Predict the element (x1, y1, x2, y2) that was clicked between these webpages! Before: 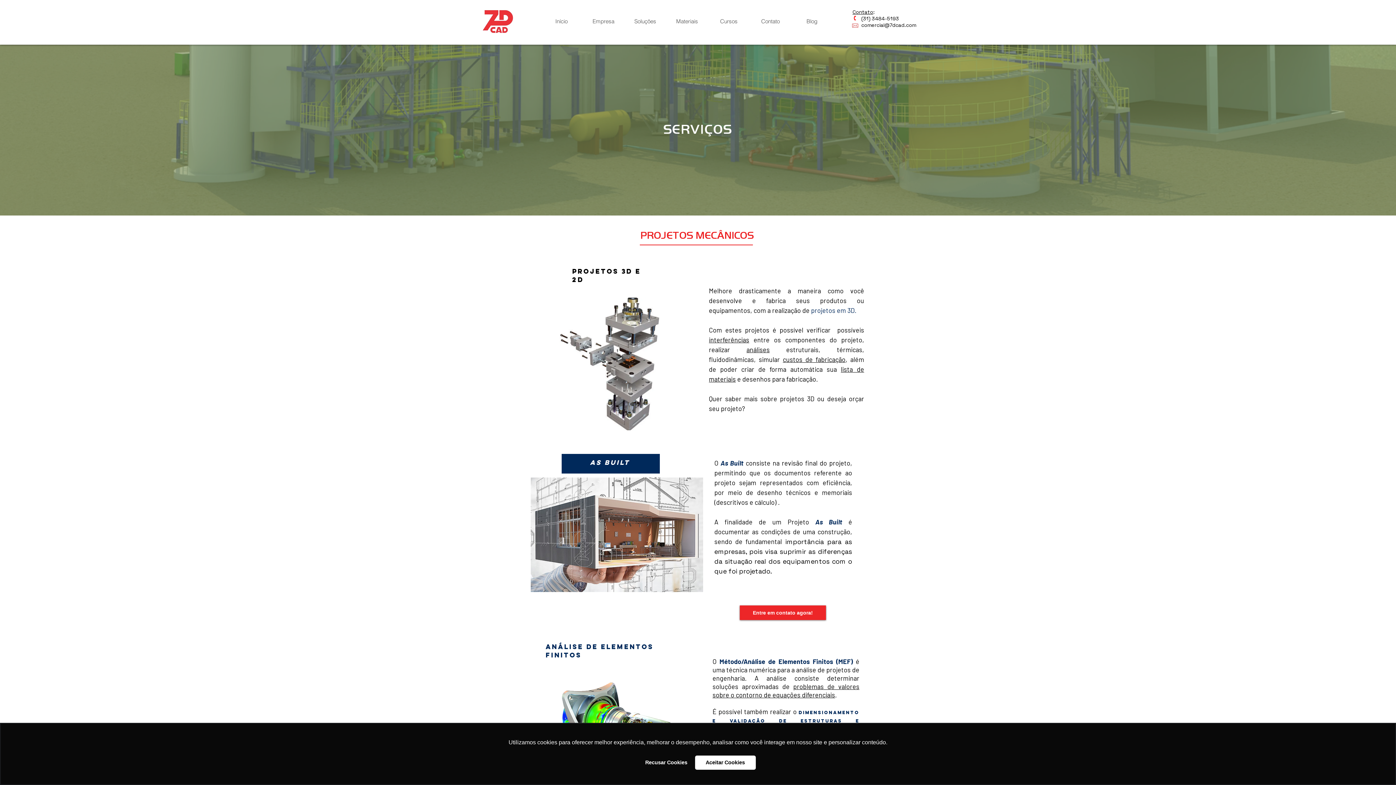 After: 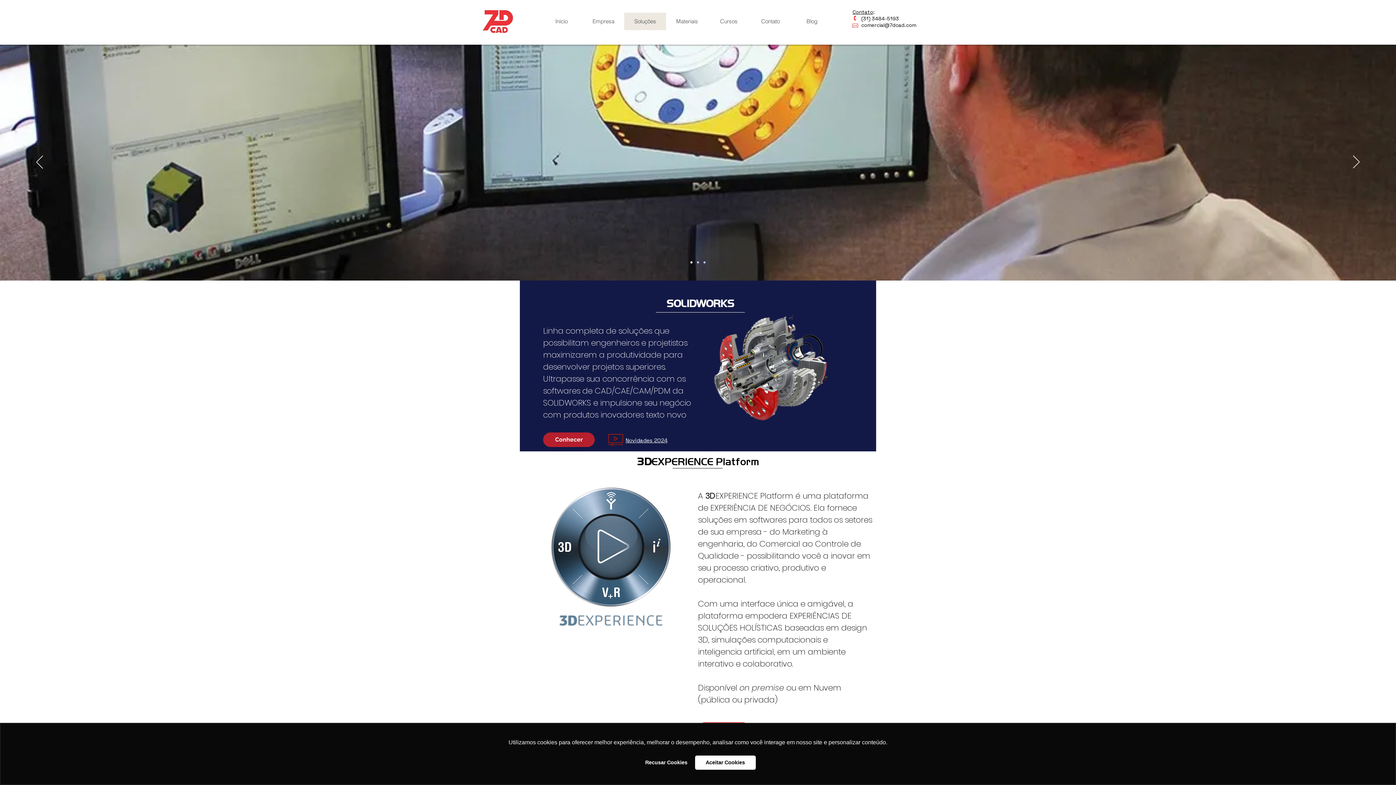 Action: label: Soluções bbox: (624, 12, 666, 30)